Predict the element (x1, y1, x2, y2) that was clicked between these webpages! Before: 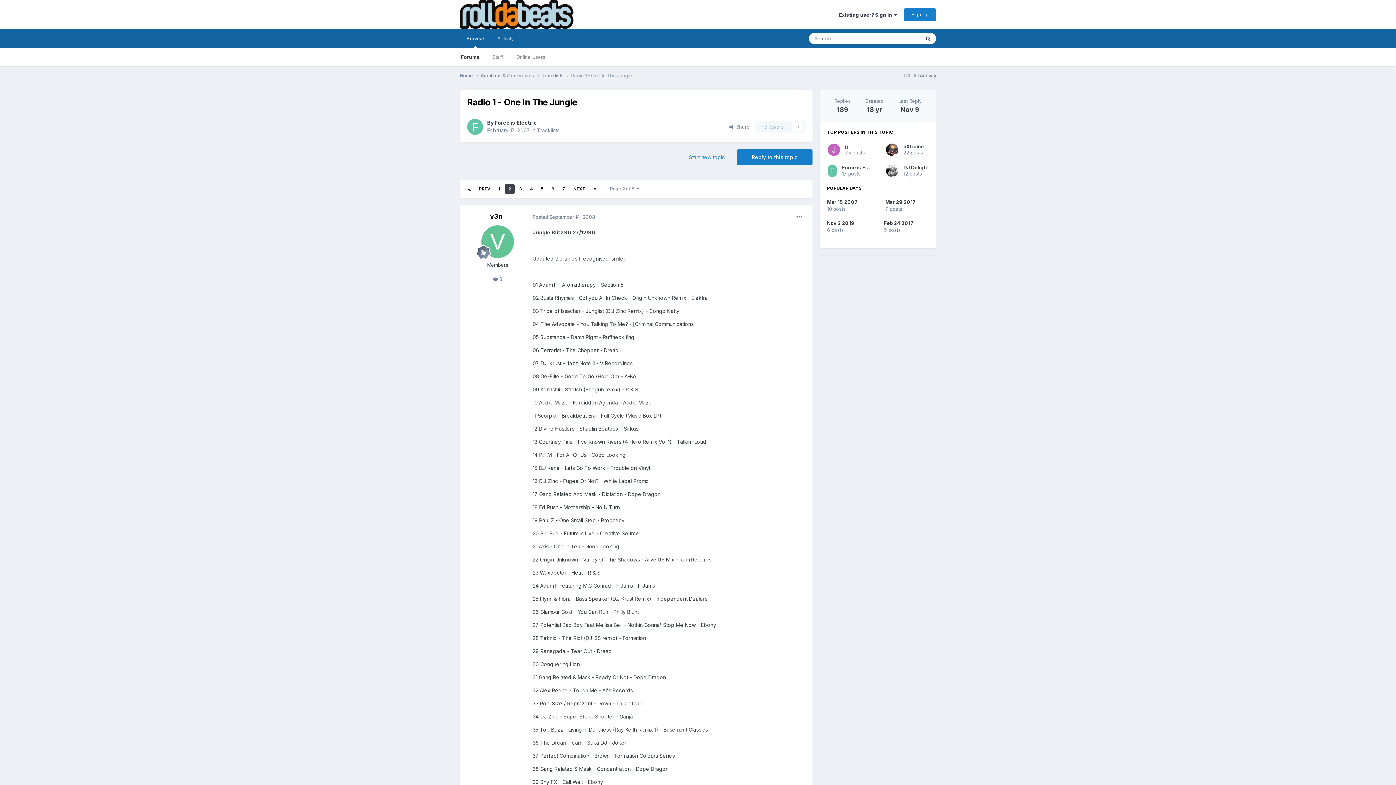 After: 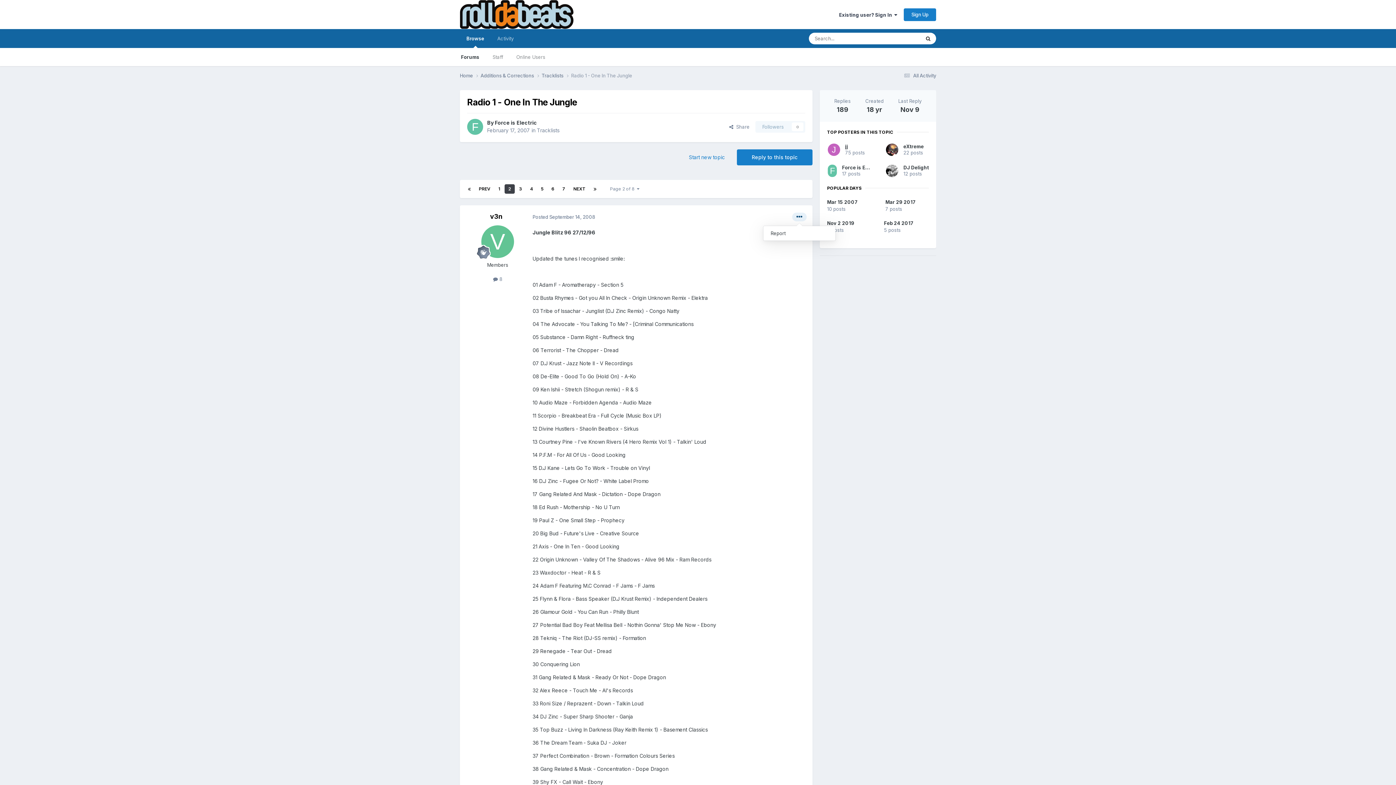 Action: bbox: (792, 212, 806, 221)